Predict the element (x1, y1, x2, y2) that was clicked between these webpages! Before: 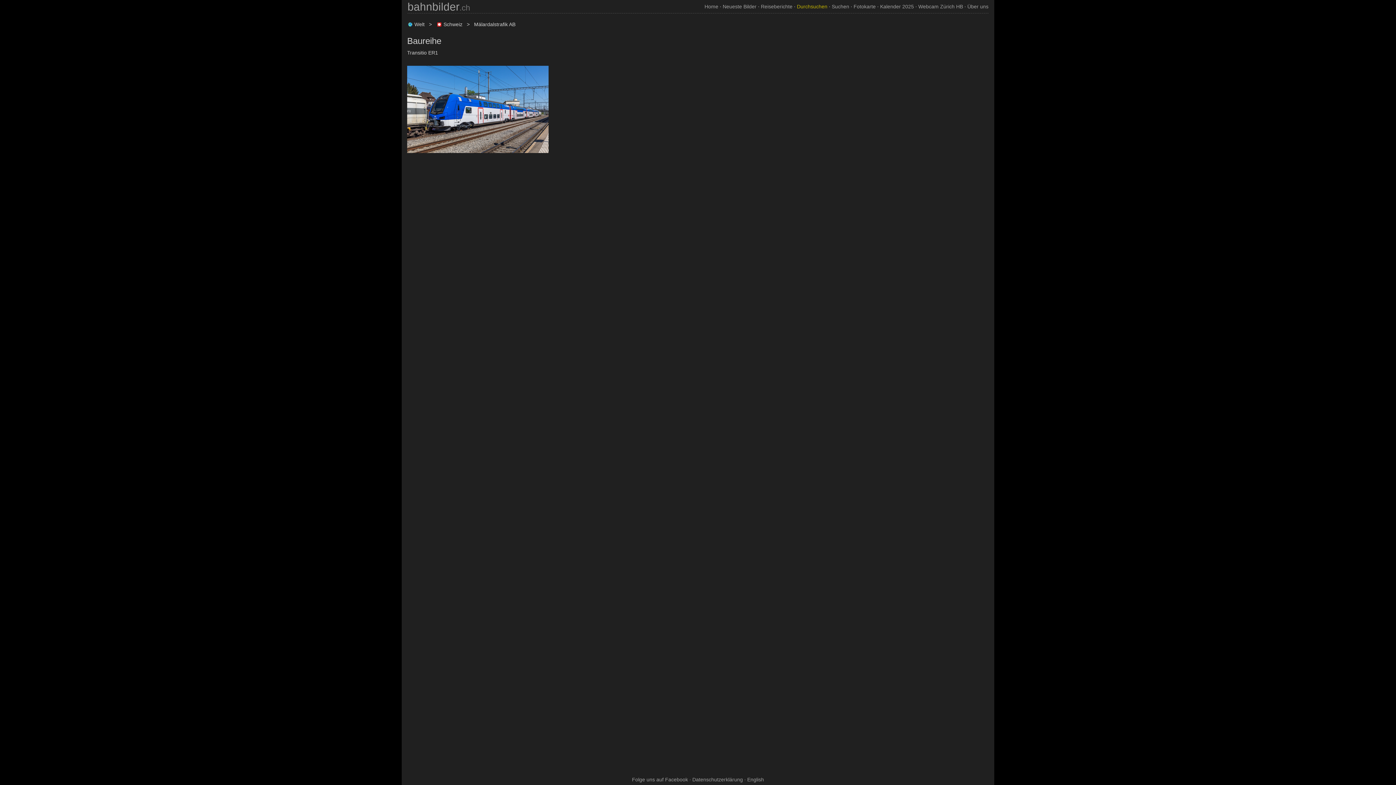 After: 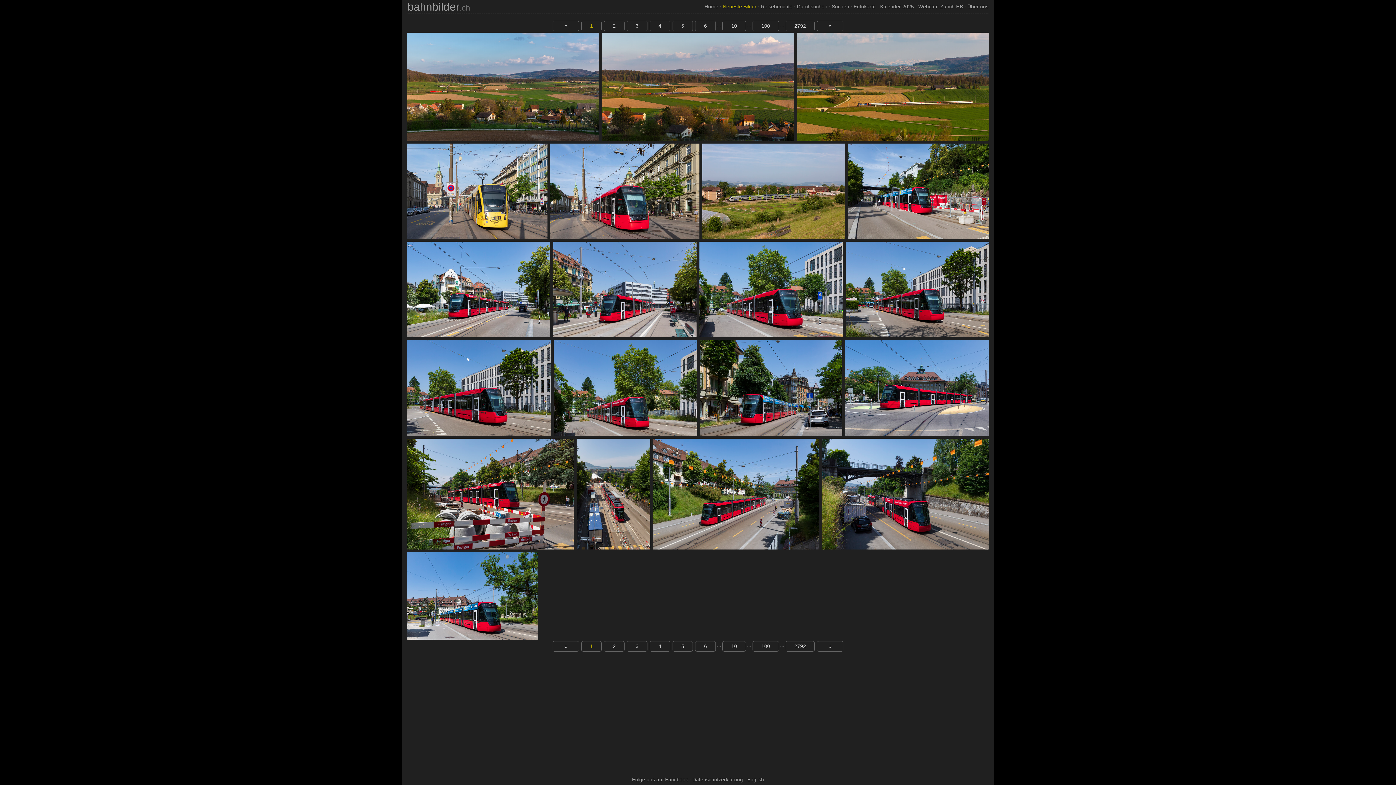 Action: bbox: (722, 3, 756, 9) label: Neueste Bilder